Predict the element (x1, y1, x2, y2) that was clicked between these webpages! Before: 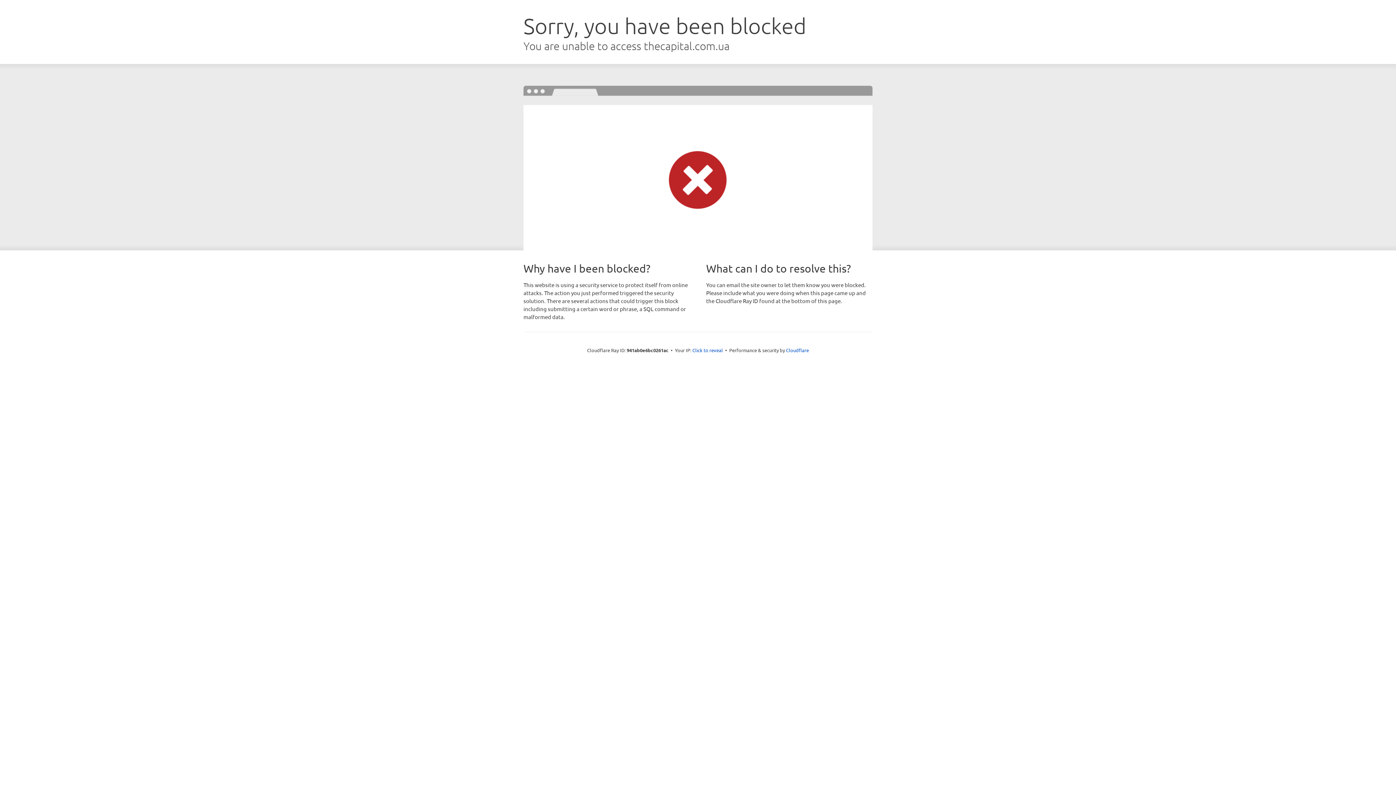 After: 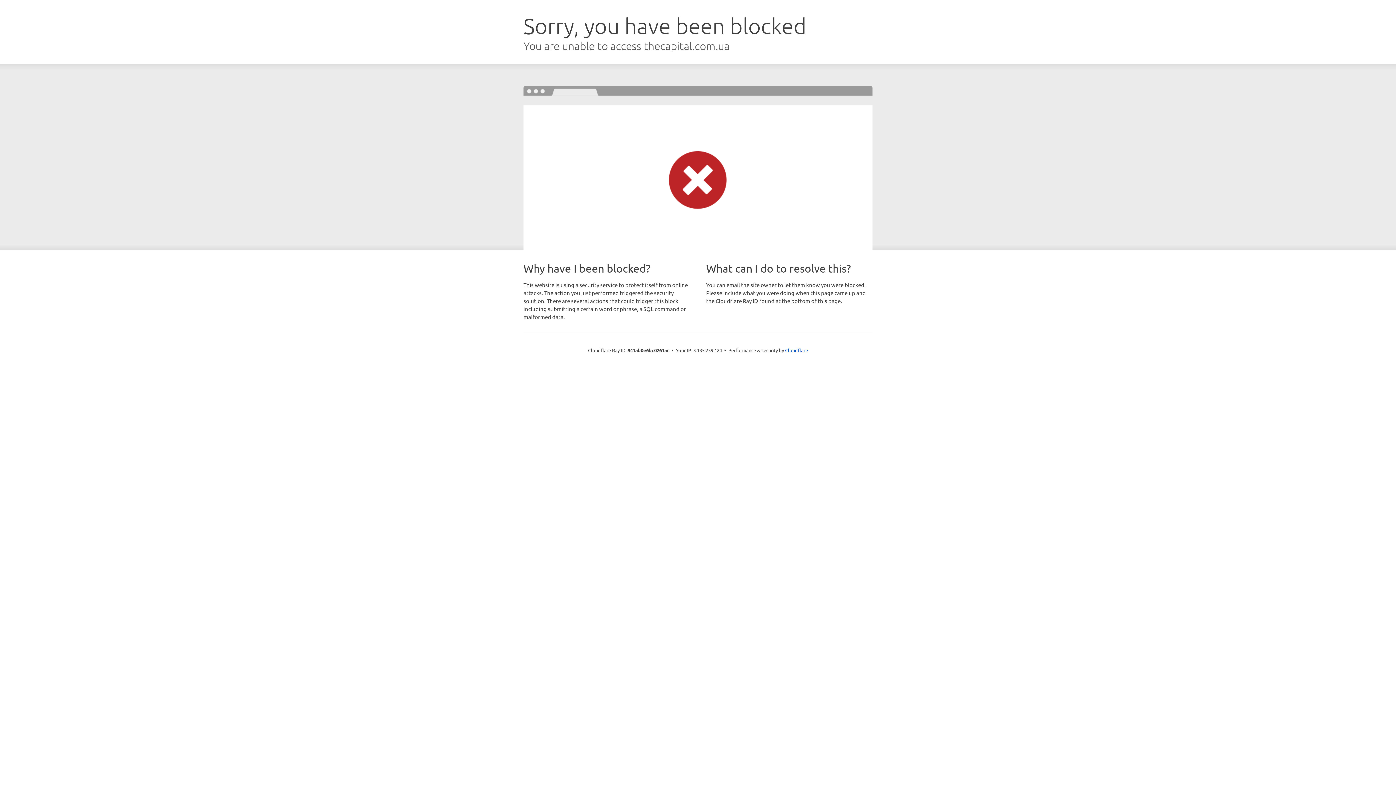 Action: label: Click to reveal bbox: (692, 346, 723, 353)